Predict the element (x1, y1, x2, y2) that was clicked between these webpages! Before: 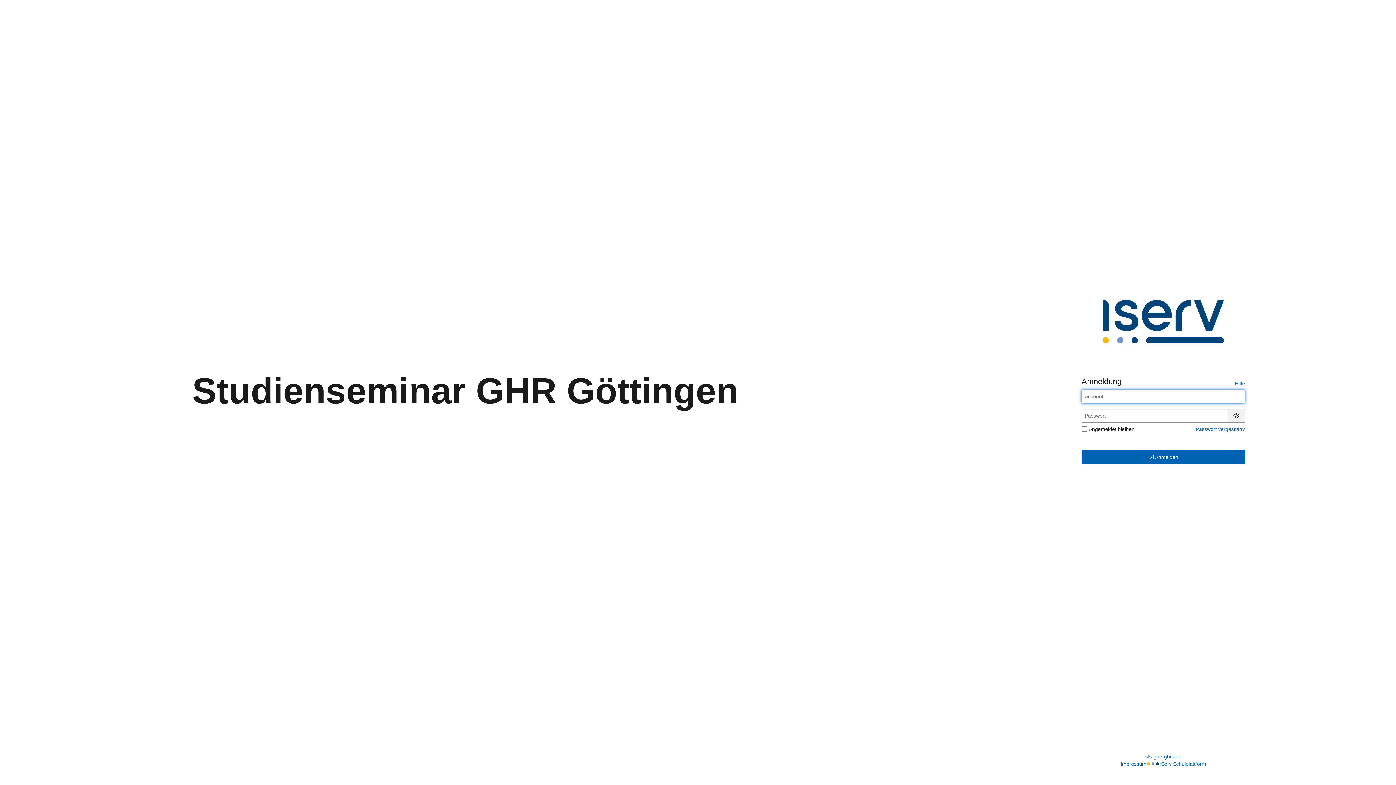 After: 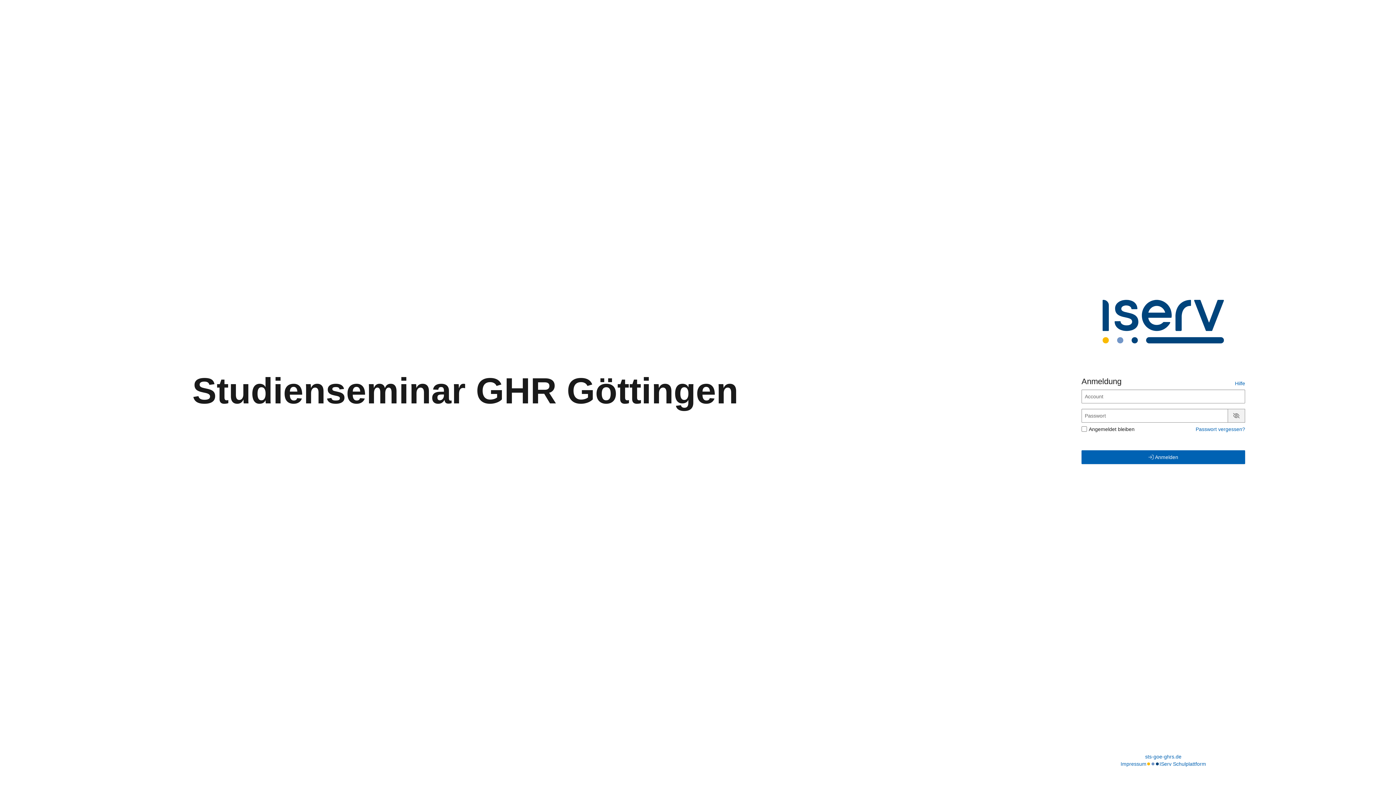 Action: bbox: (1231, 412, 1242, 418) label: Passwort anzeigen